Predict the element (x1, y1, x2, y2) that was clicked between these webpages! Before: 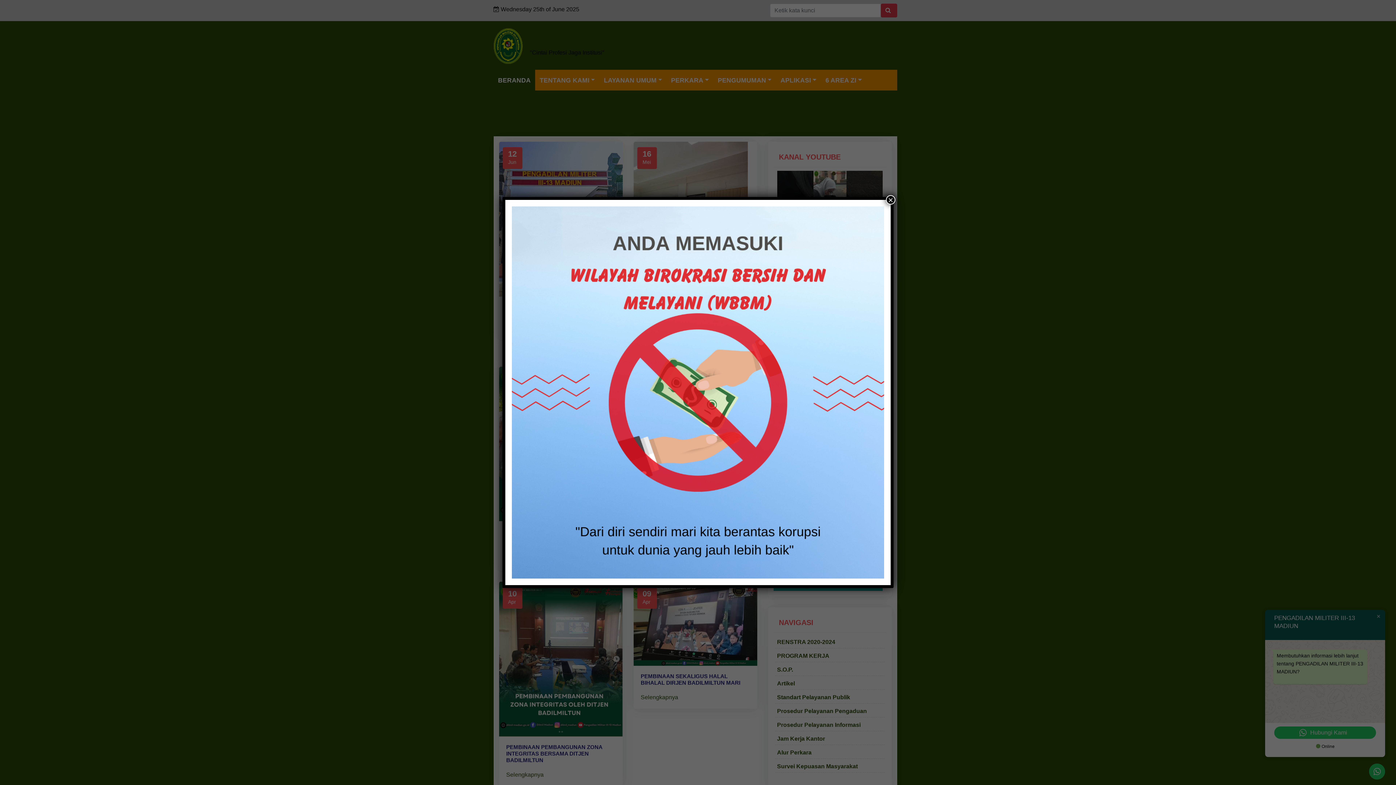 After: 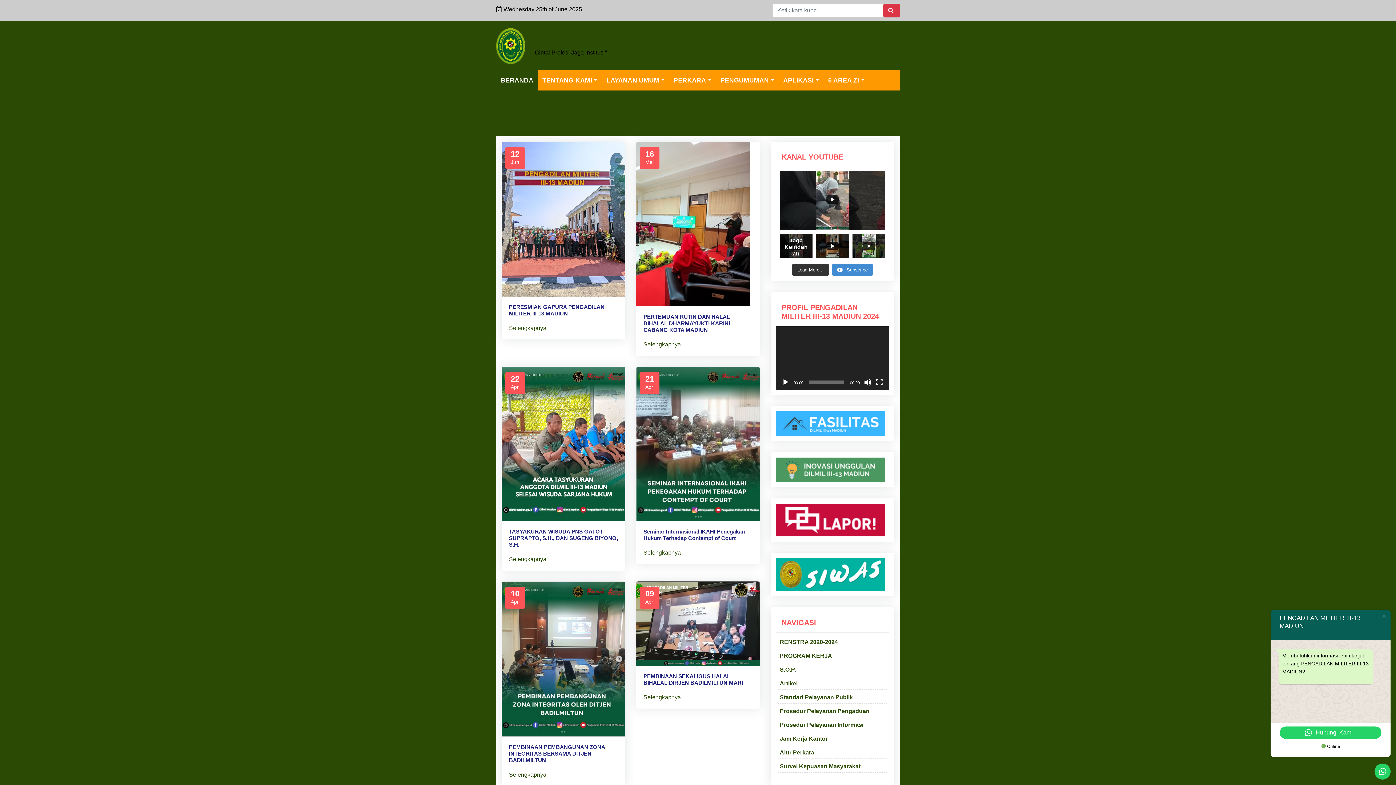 Action: bbox: (886, 195, 895, 204) label: Close